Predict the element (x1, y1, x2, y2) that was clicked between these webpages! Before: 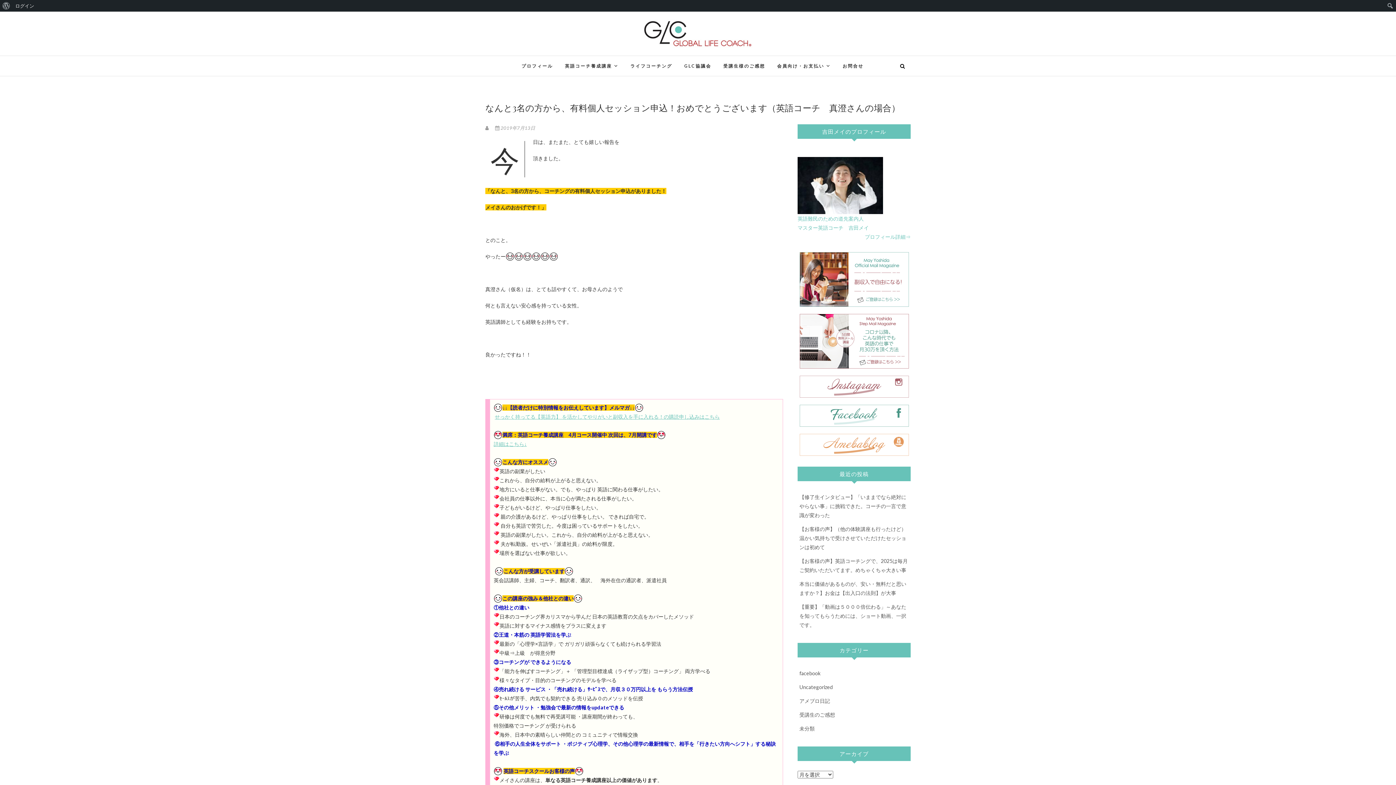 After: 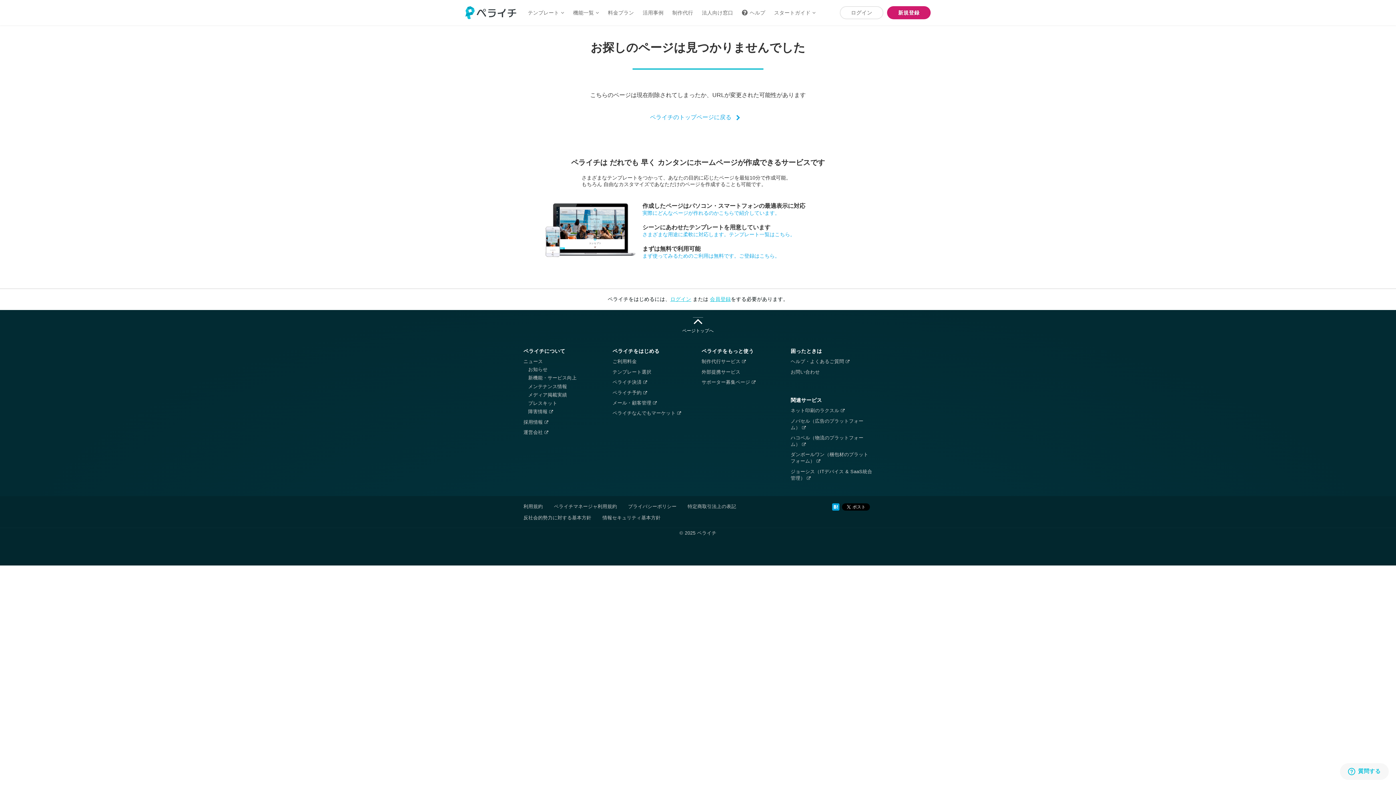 Action: bbox: (493, 441, 526, 447) label: 詳細はこちら↓